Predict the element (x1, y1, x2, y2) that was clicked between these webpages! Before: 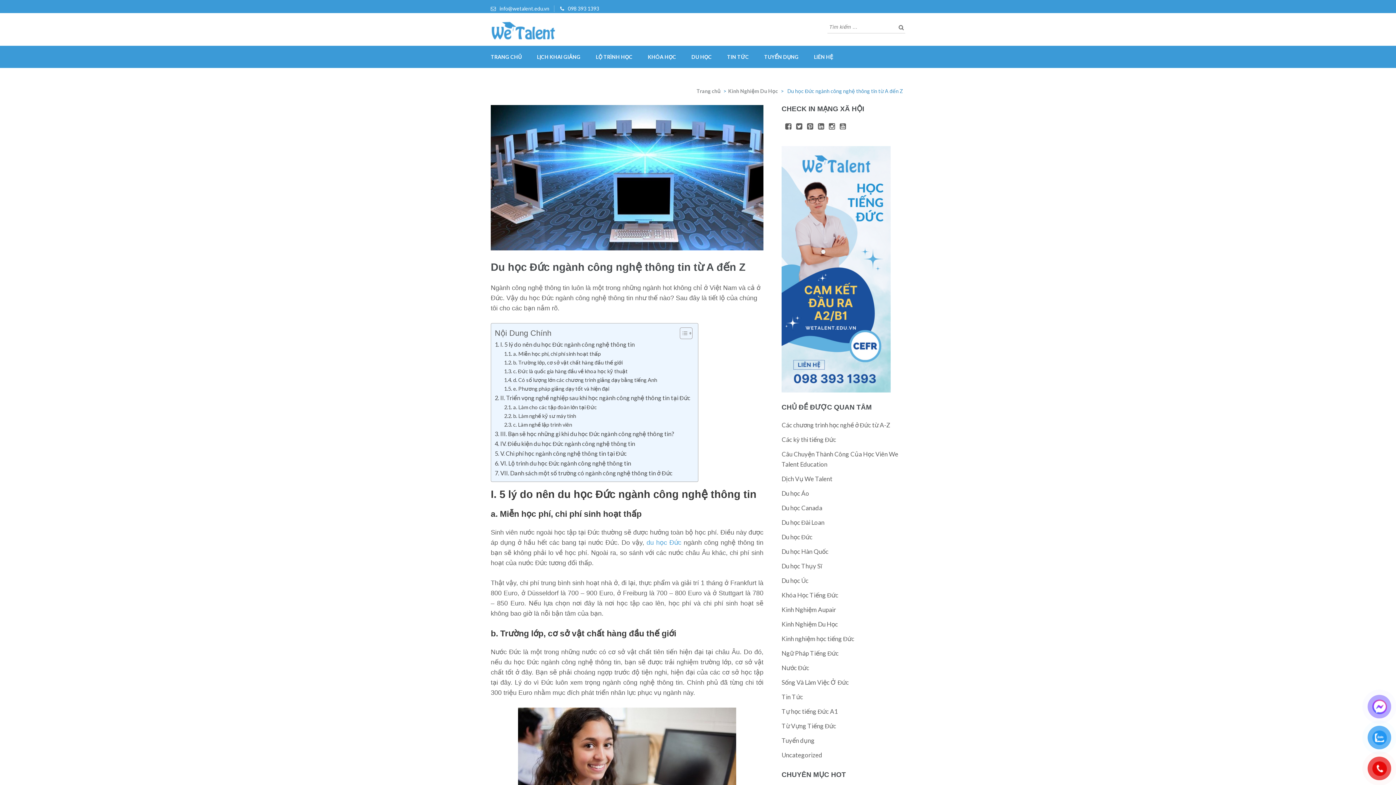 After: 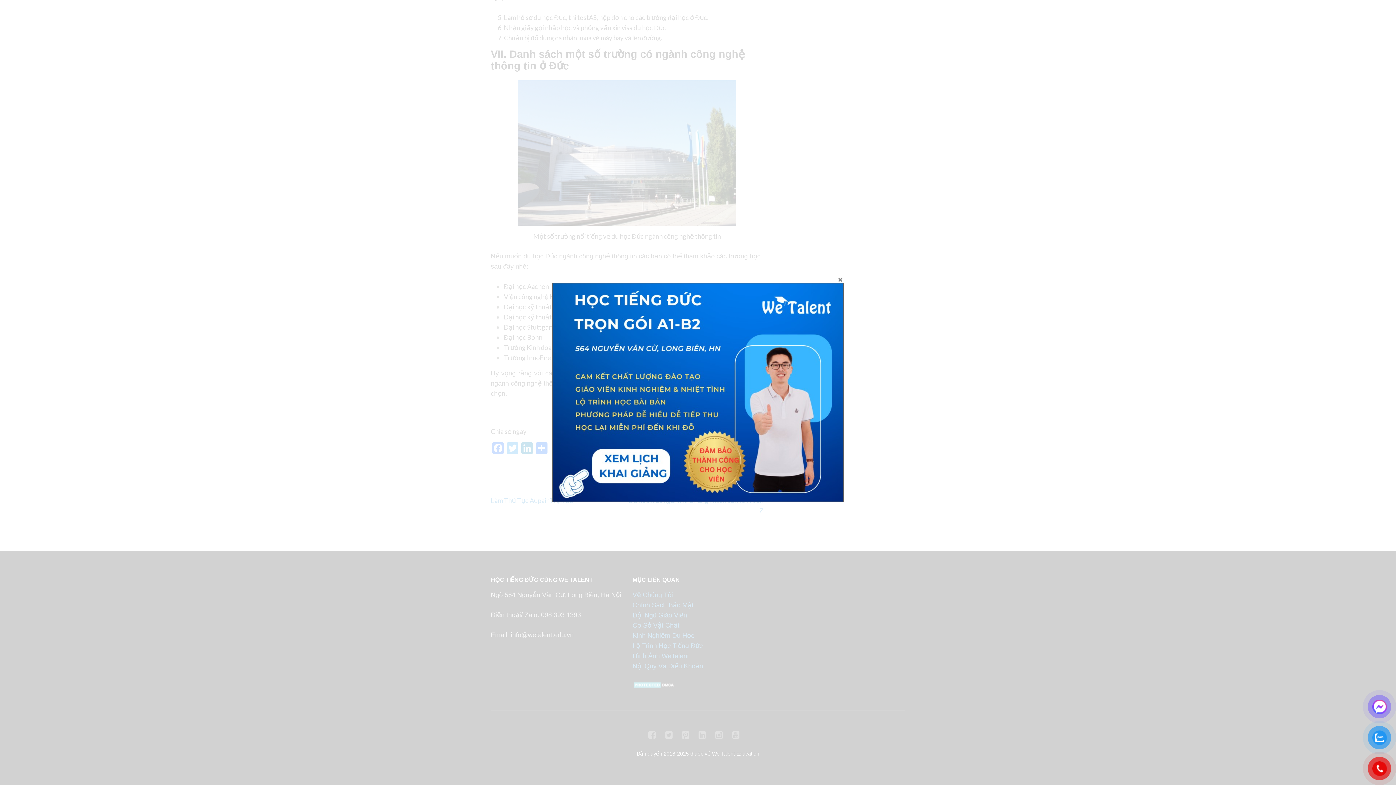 Action: bbox: (494, 468, 672, 478) label: VII. Danh sách một số trường có ngành công nghệ thông tin ở Đức